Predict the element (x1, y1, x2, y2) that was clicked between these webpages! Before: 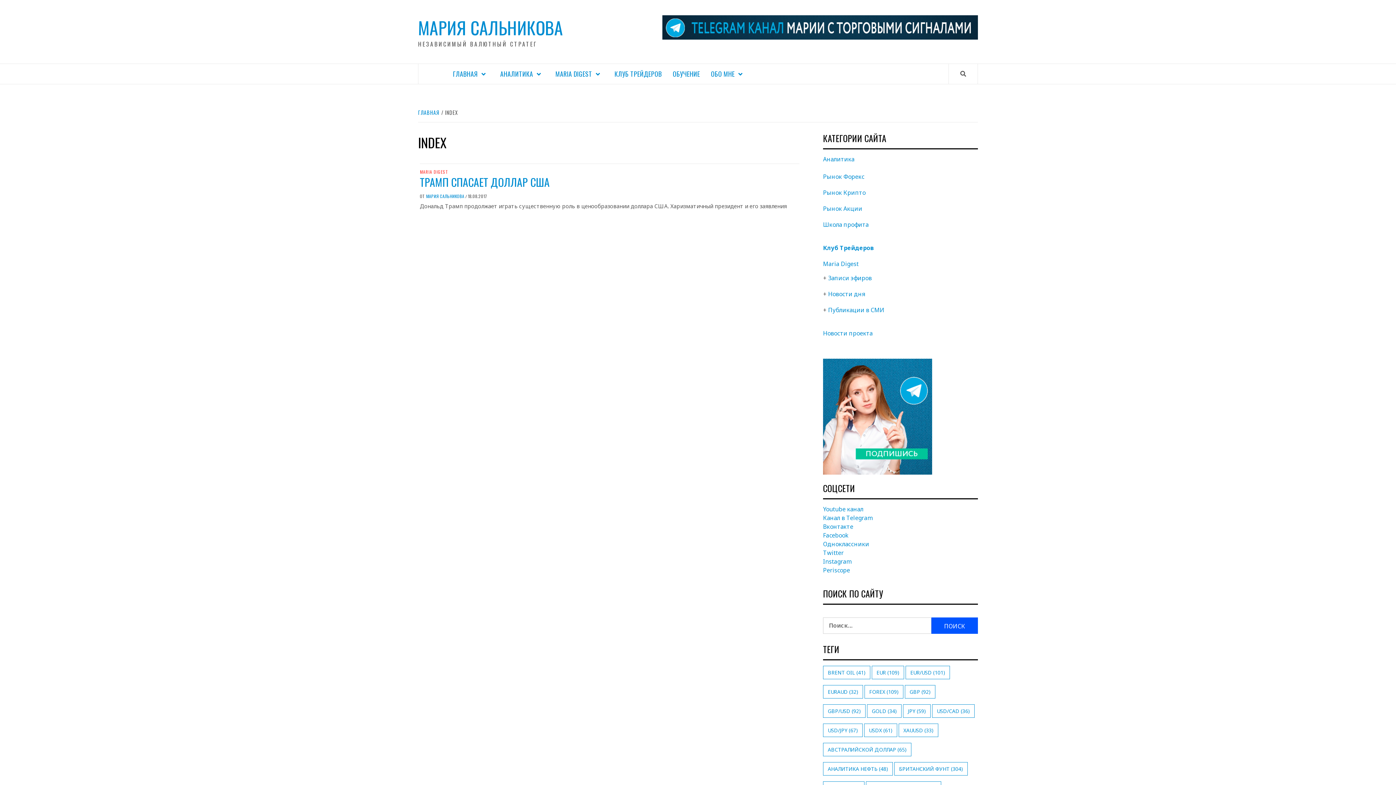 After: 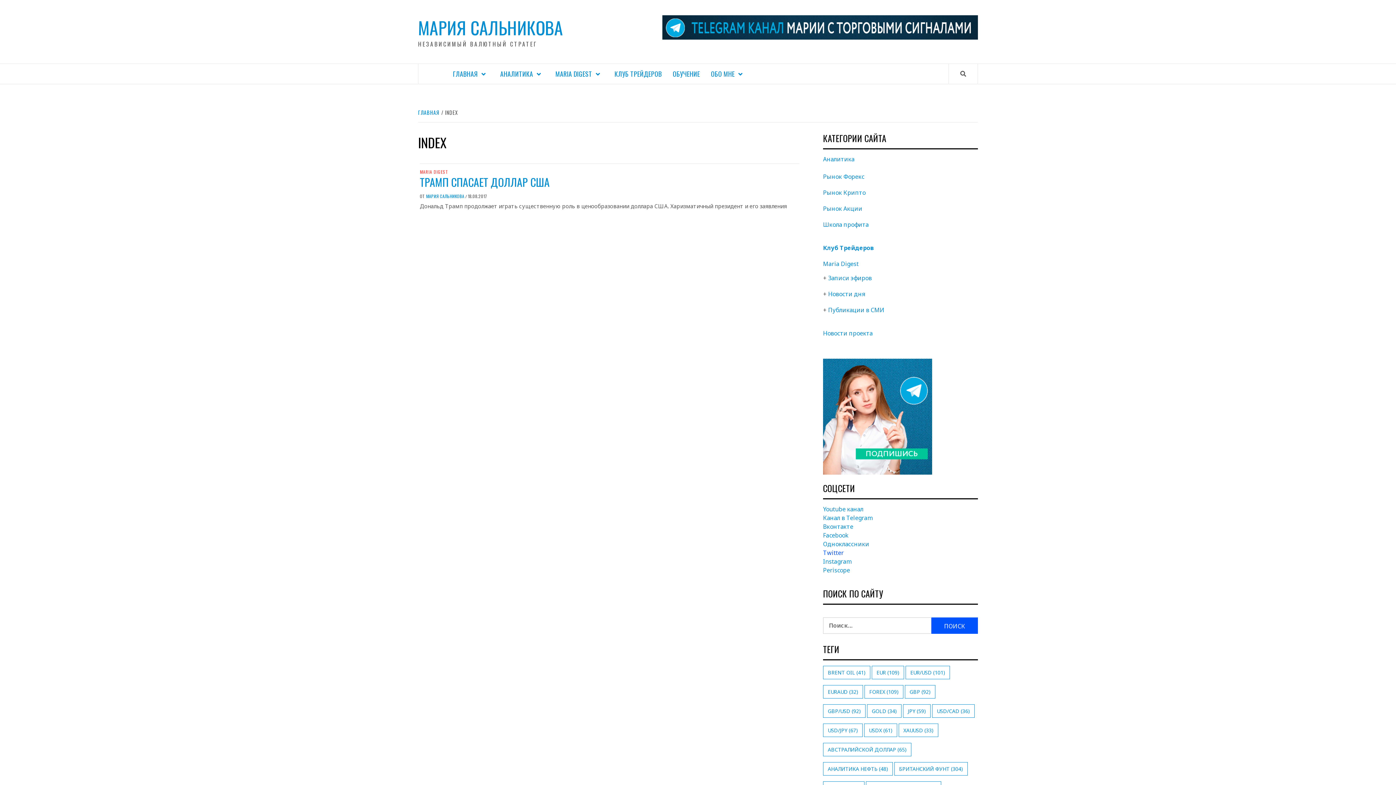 Action: bbox: (823, 549, 844, 557) label: Twitter